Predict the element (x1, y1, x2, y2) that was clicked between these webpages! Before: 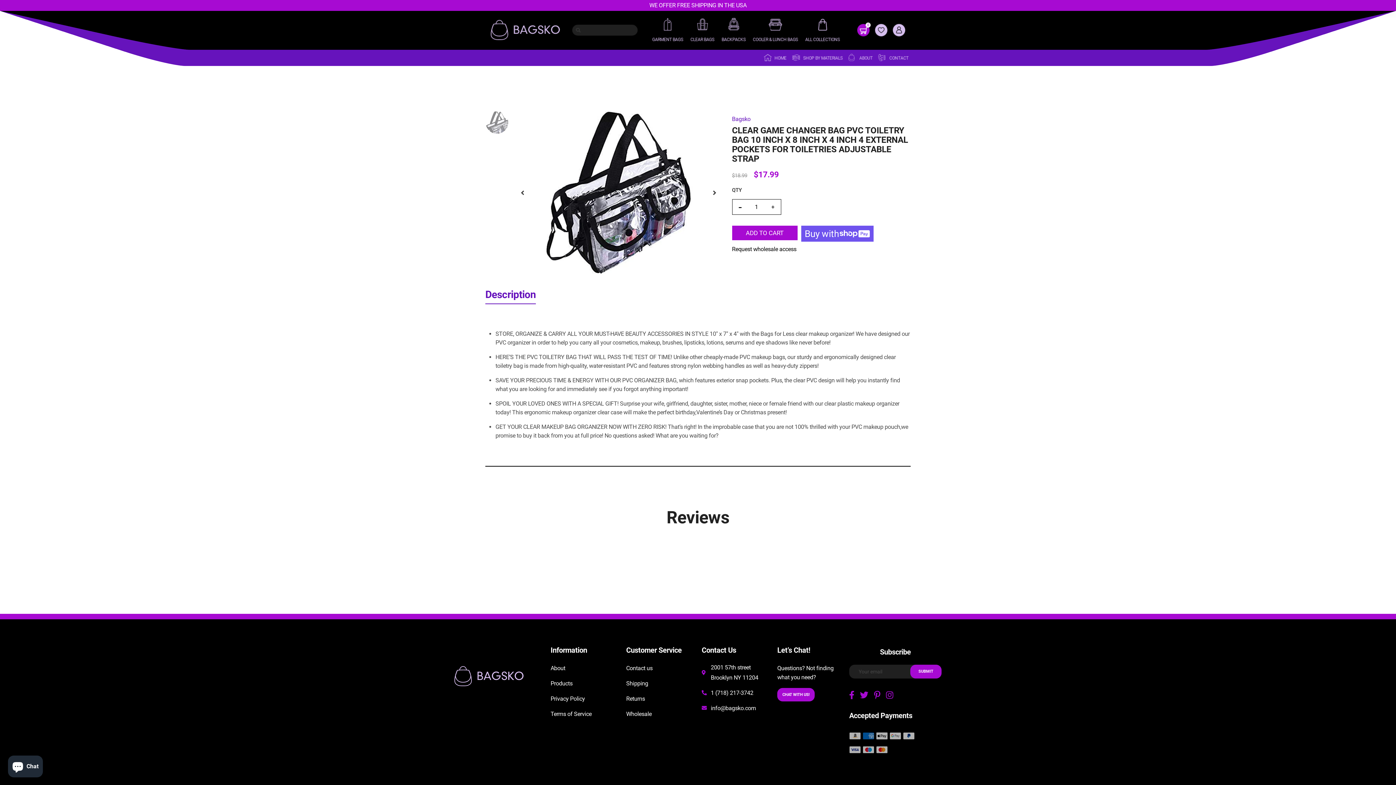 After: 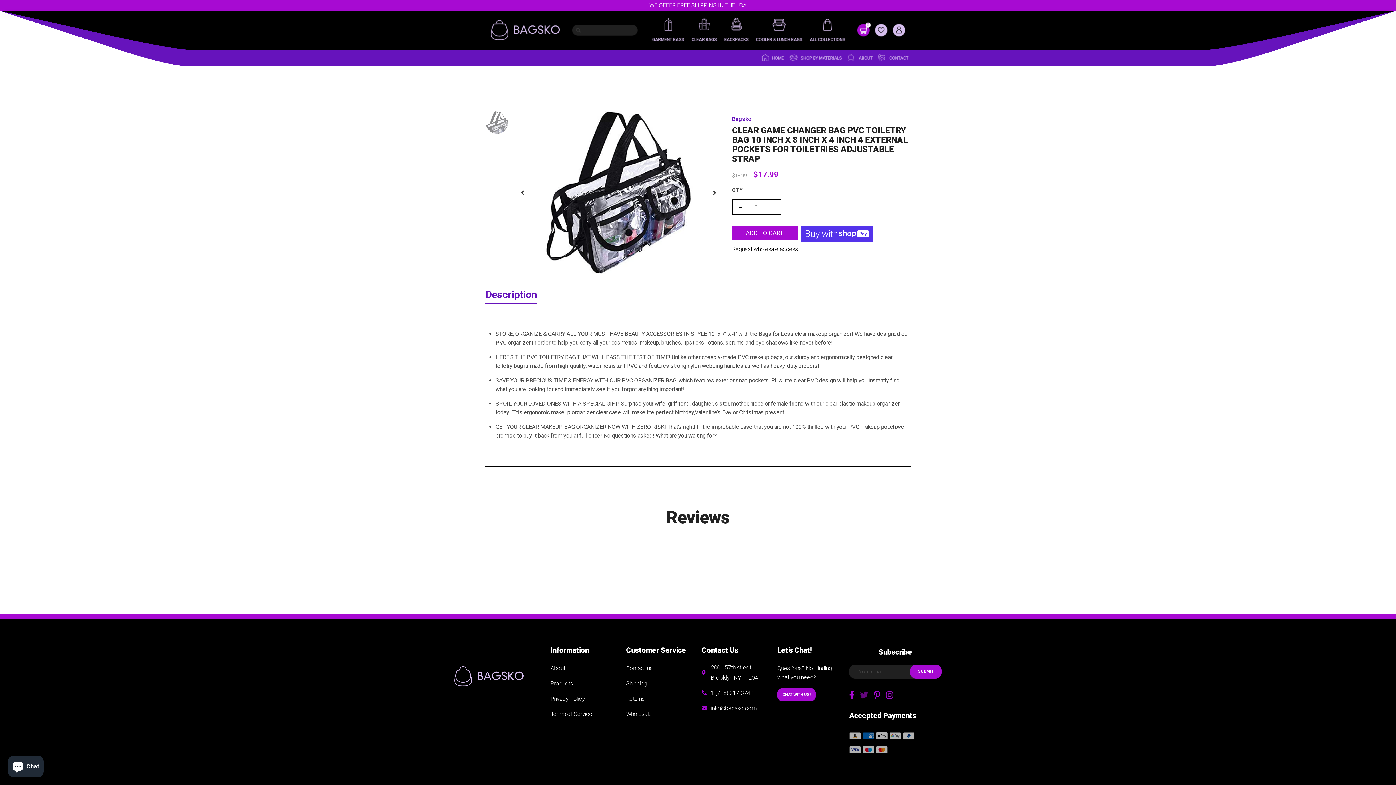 Action: bbox: (860, 690, 868, 700)